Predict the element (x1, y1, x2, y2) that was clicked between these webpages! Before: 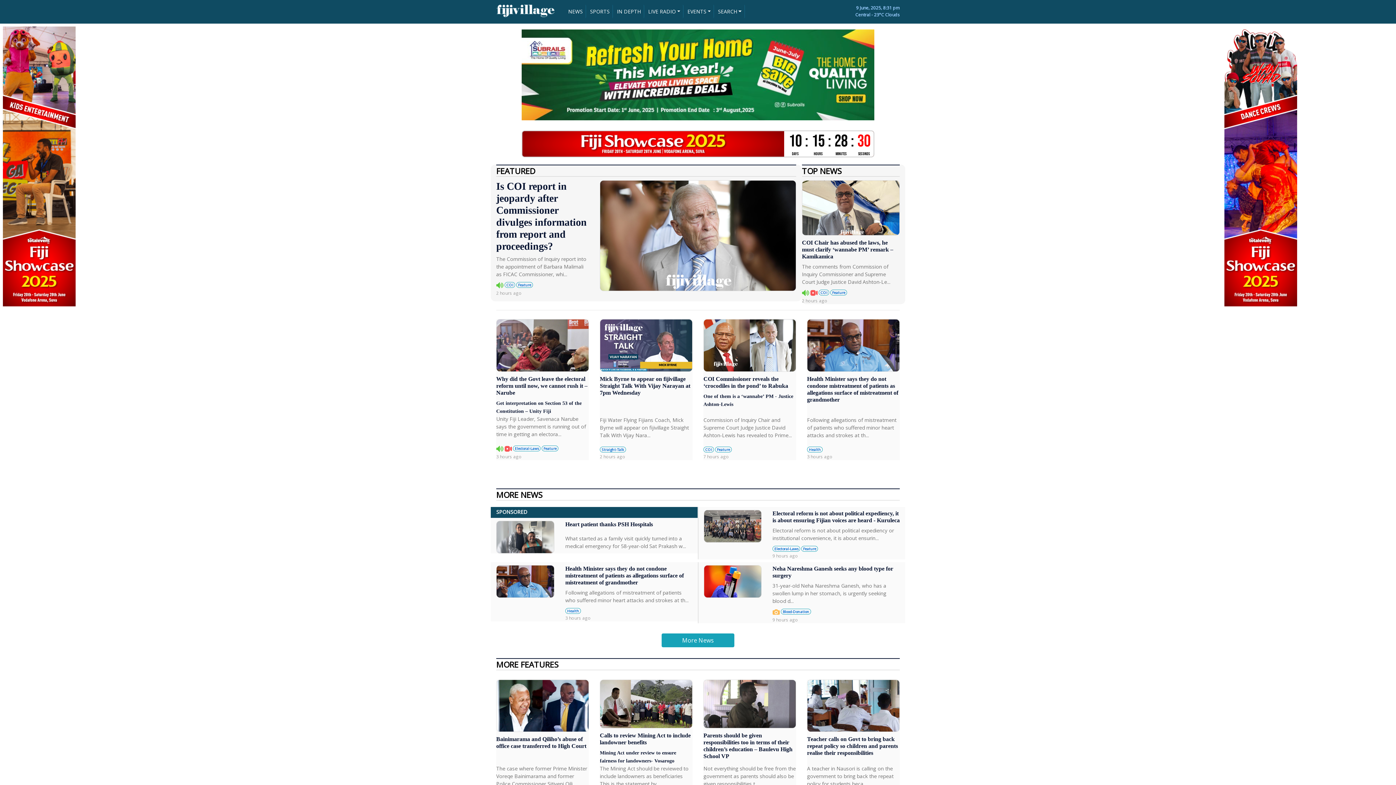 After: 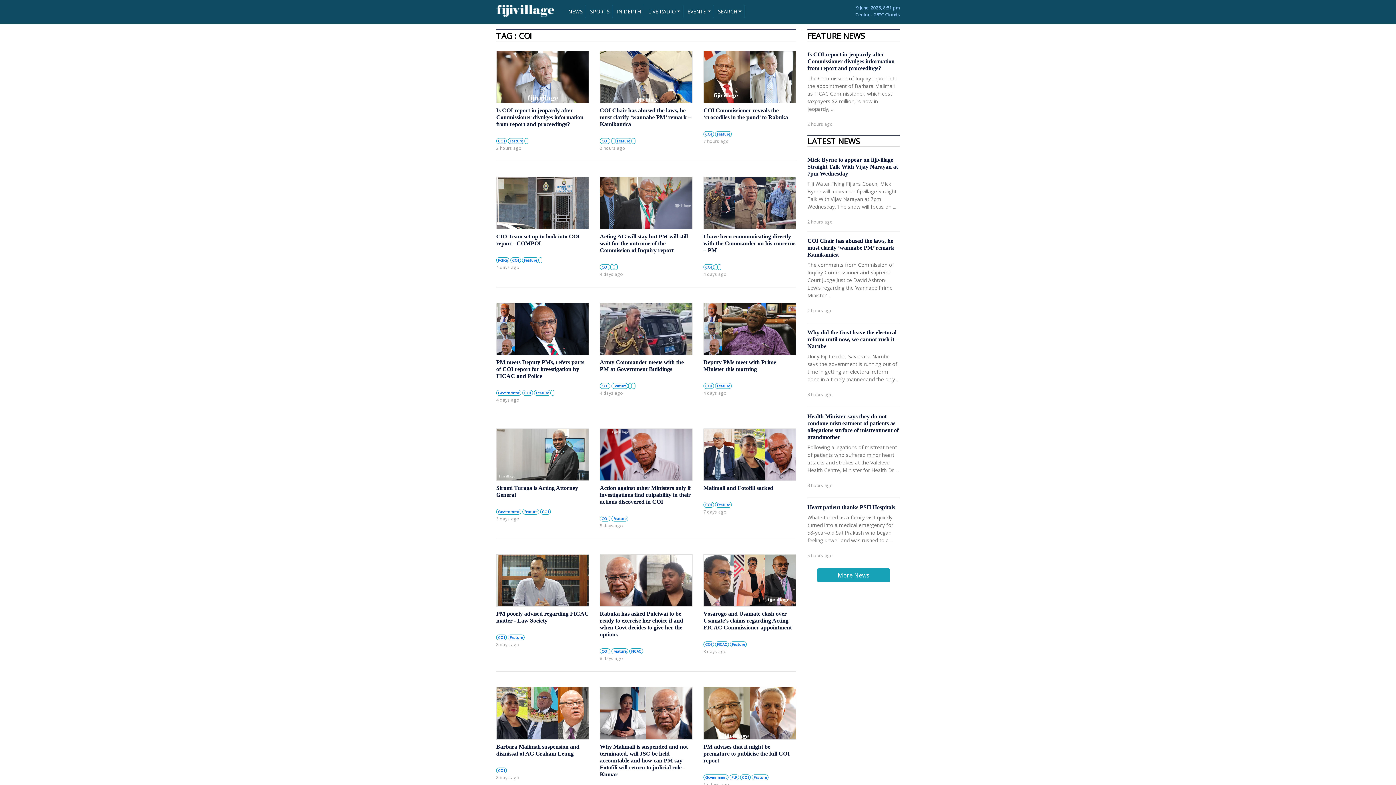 Action: bbox: (504, 282, 515, 288) label: COI